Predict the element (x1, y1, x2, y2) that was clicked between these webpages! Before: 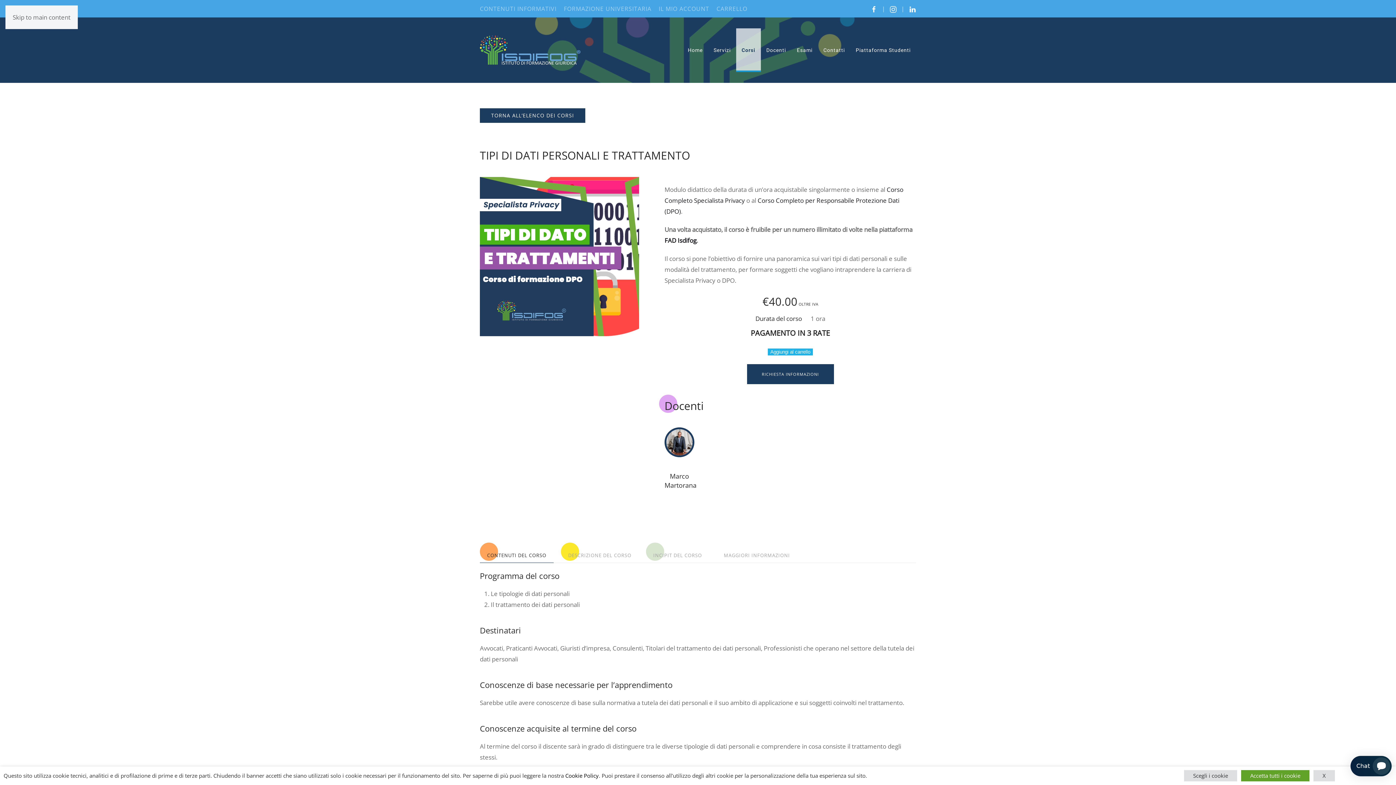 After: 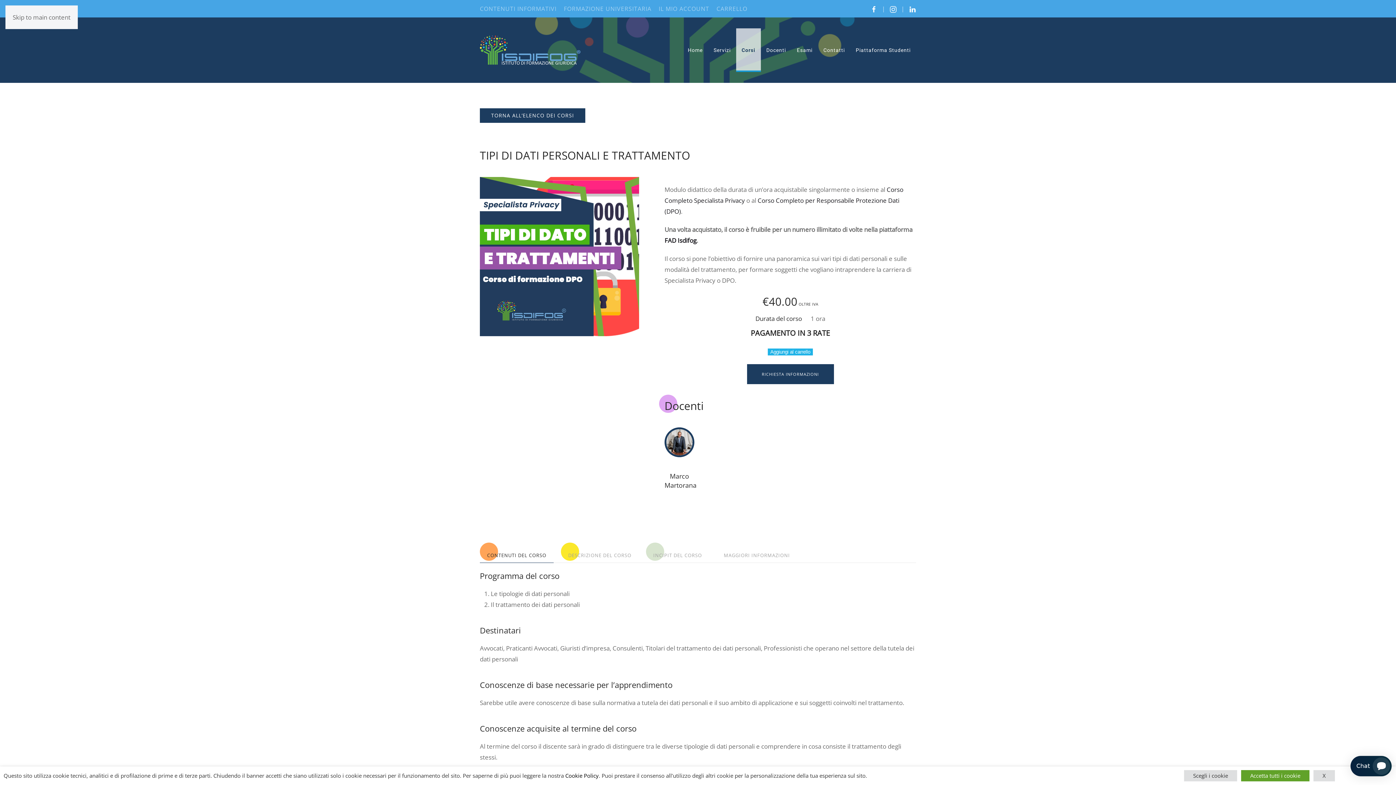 Action: bbox: (480, 548, 553, 563) label: CONTENUTI DEL CORSO